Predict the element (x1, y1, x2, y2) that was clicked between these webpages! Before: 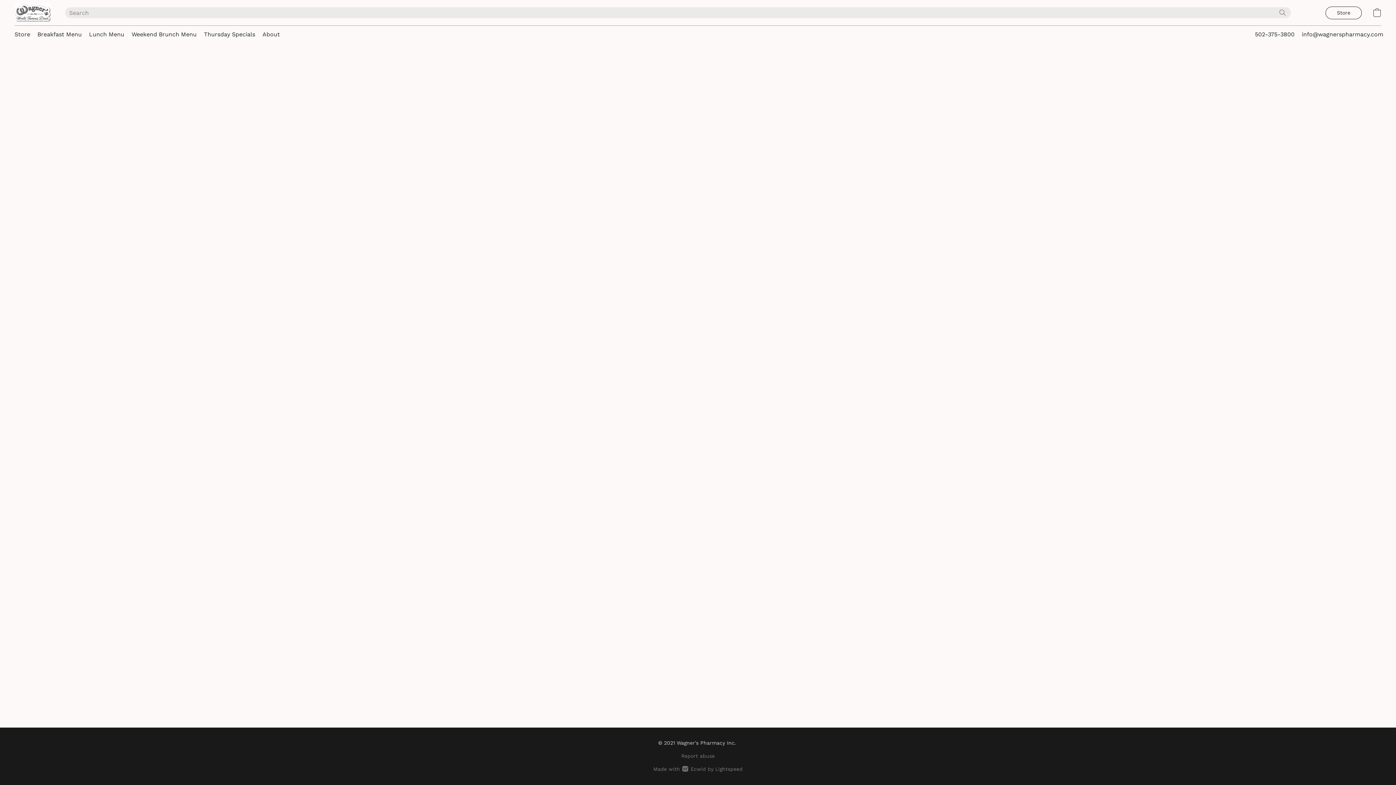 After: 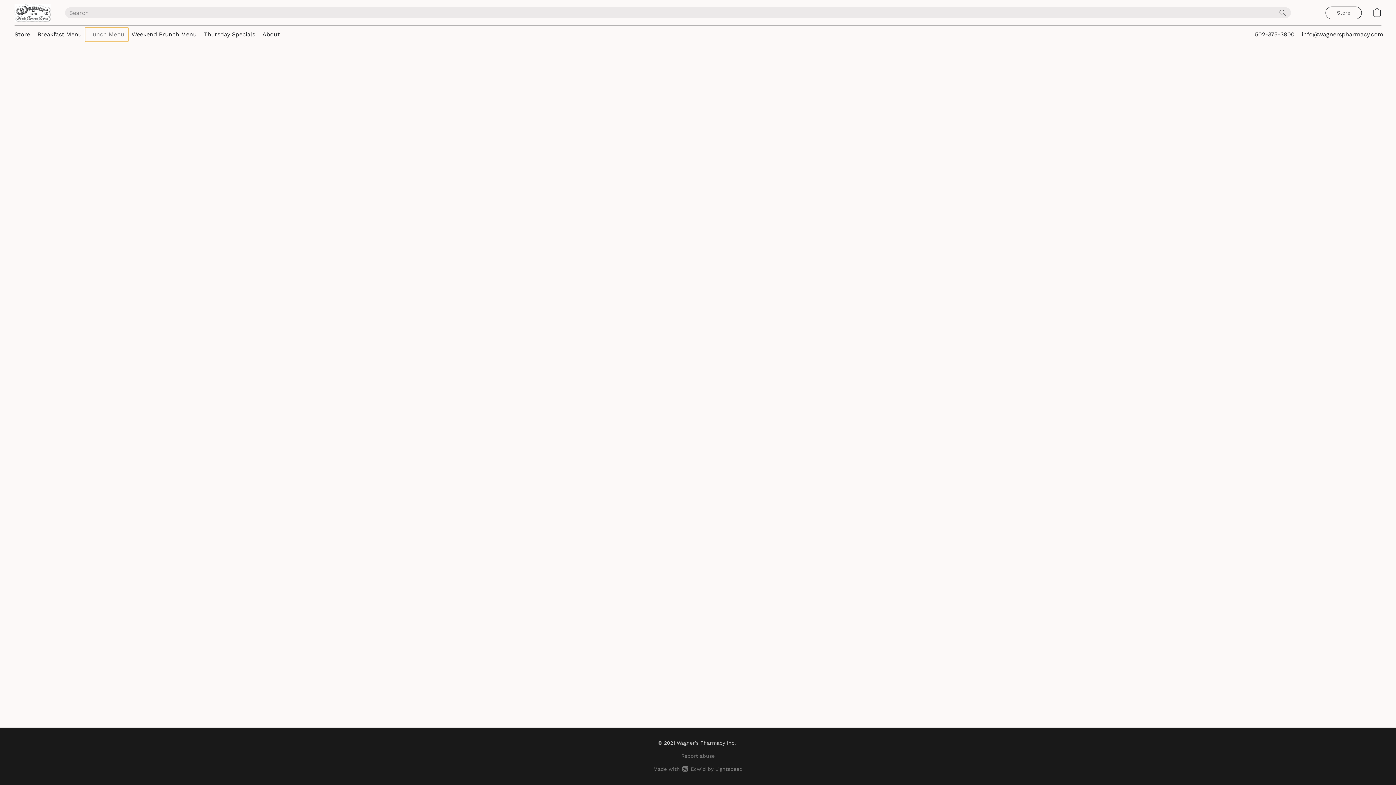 Action: label: Lunch Menu bbox: (85, 27, 128, 41)